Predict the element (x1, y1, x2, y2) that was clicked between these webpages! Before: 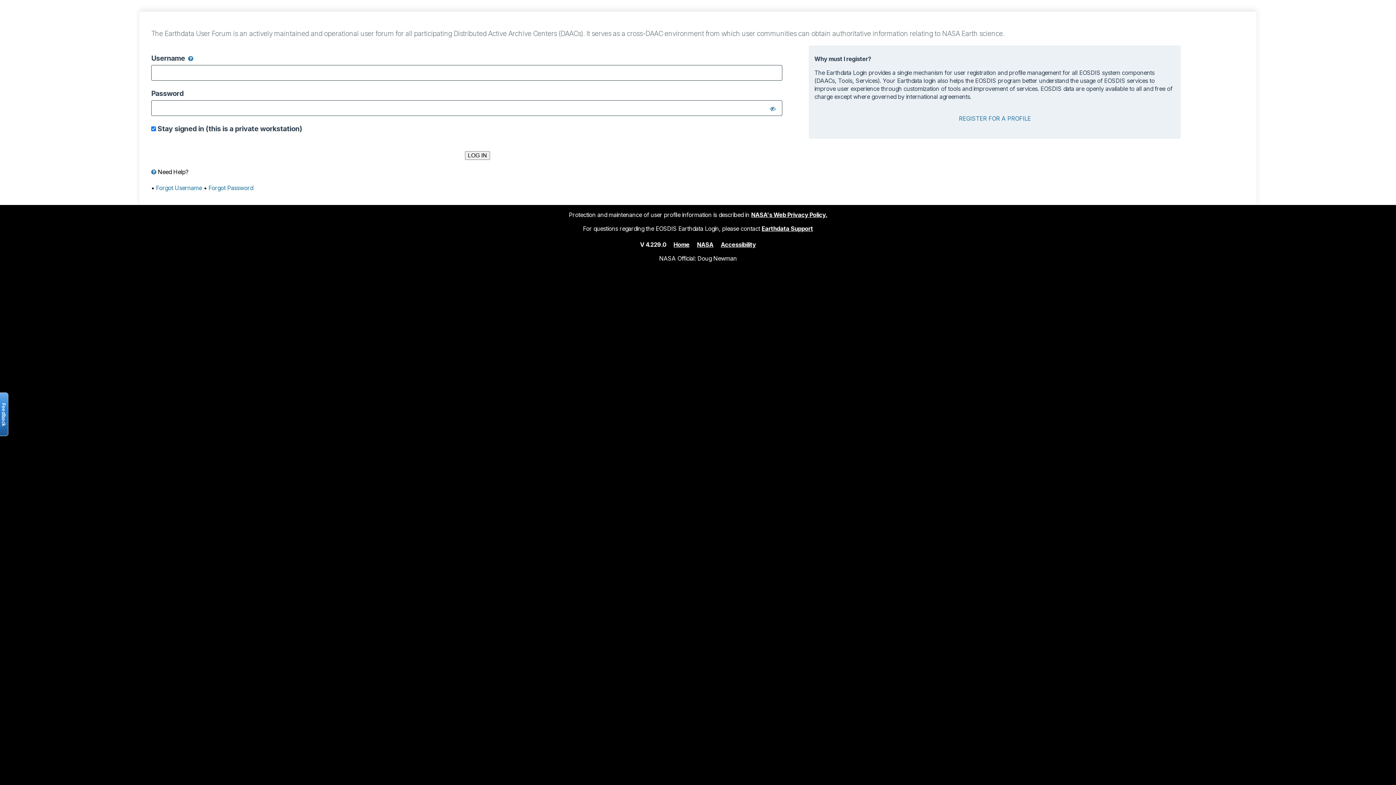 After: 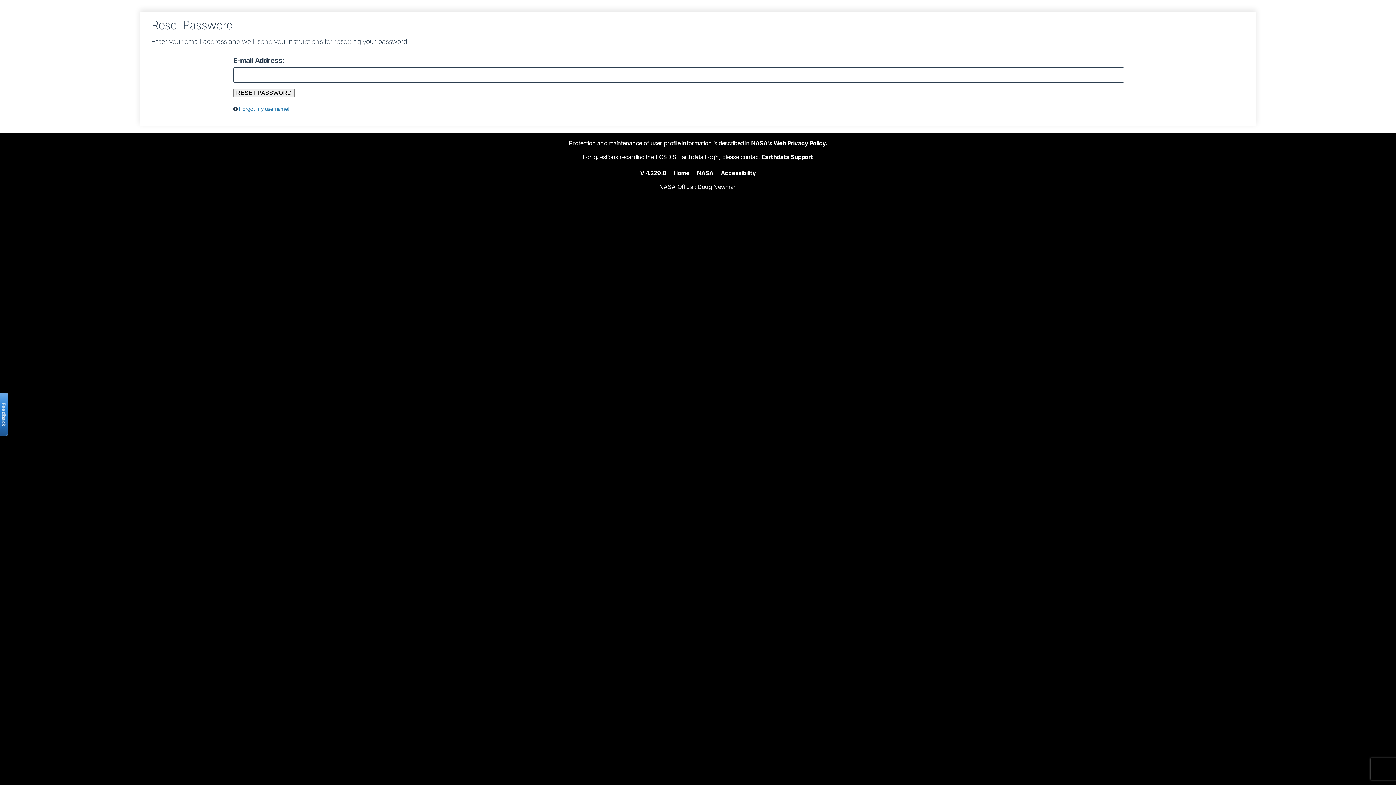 Action: label: Forgot Password bbox: (208, 184, 253, 191)